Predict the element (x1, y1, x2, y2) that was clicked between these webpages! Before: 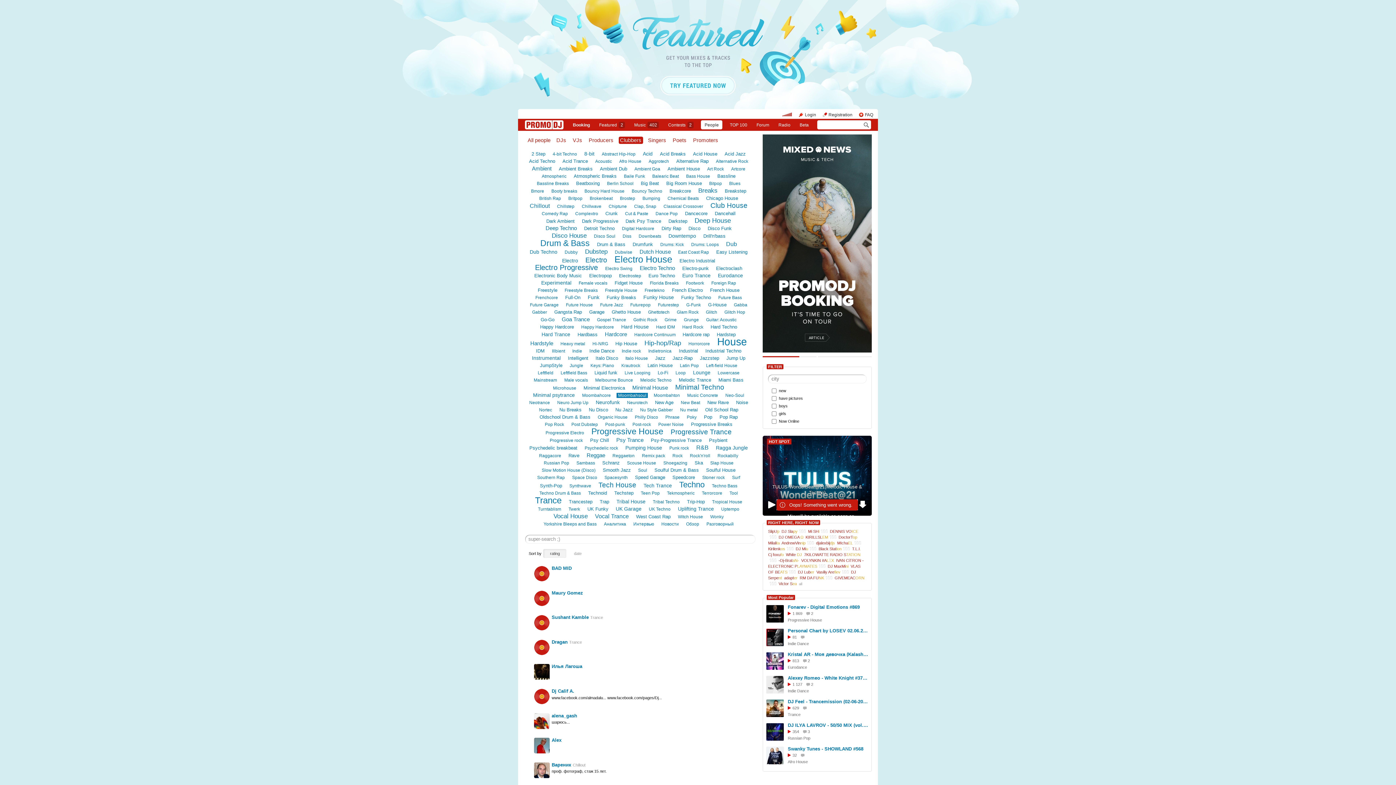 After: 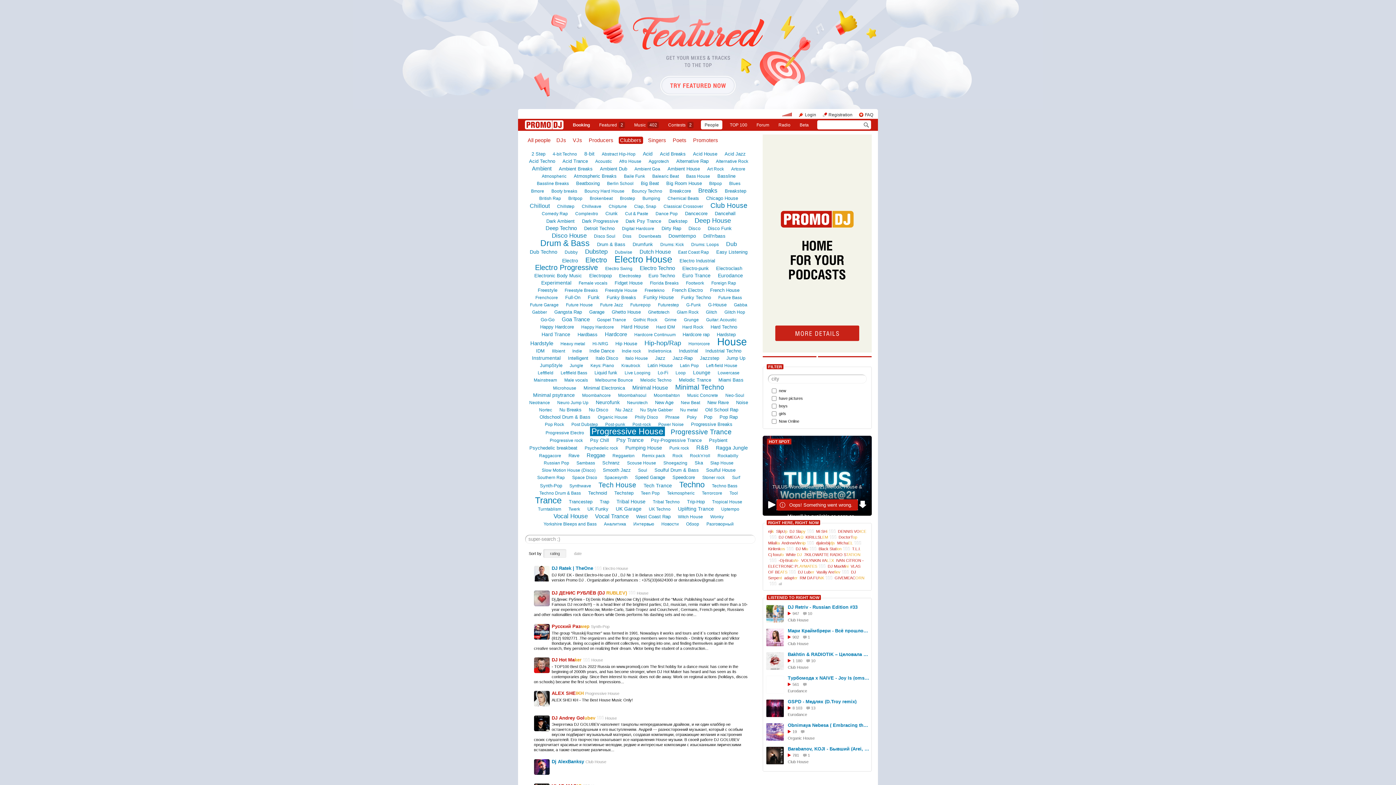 Action: bbox: (590, 426, 665, 436) label: Progressive House